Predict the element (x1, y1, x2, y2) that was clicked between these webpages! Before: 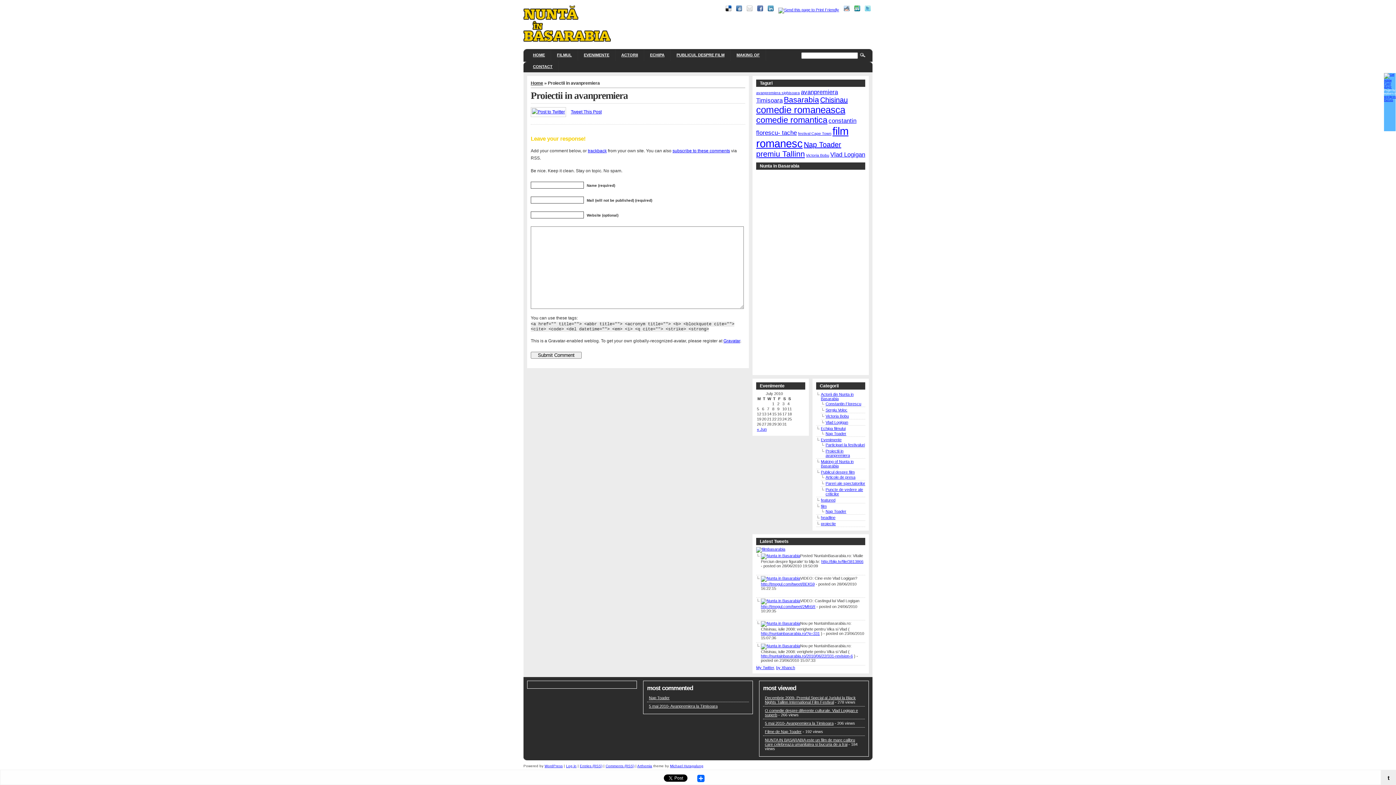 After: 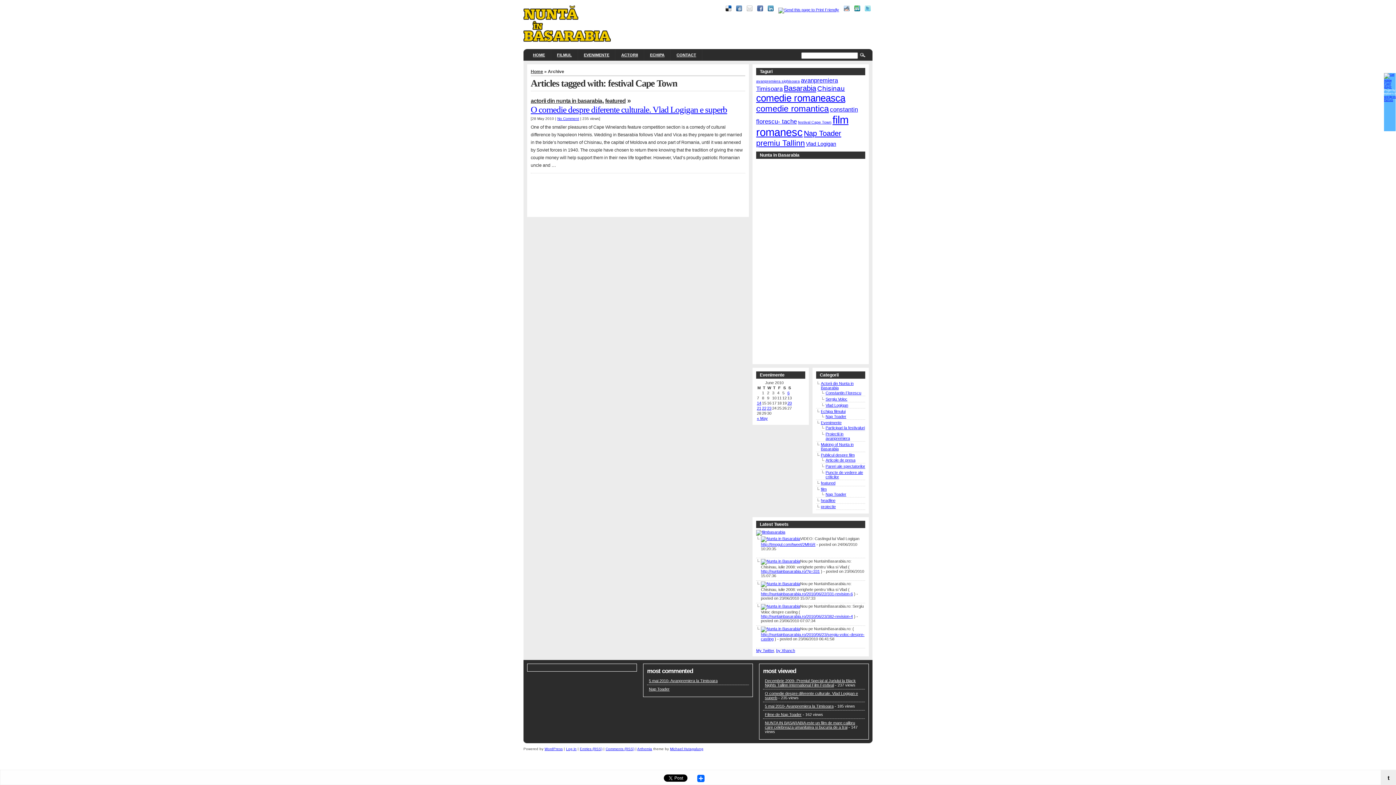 Action: bbox: (798, 131, 831, 135) label: festival Cape Town